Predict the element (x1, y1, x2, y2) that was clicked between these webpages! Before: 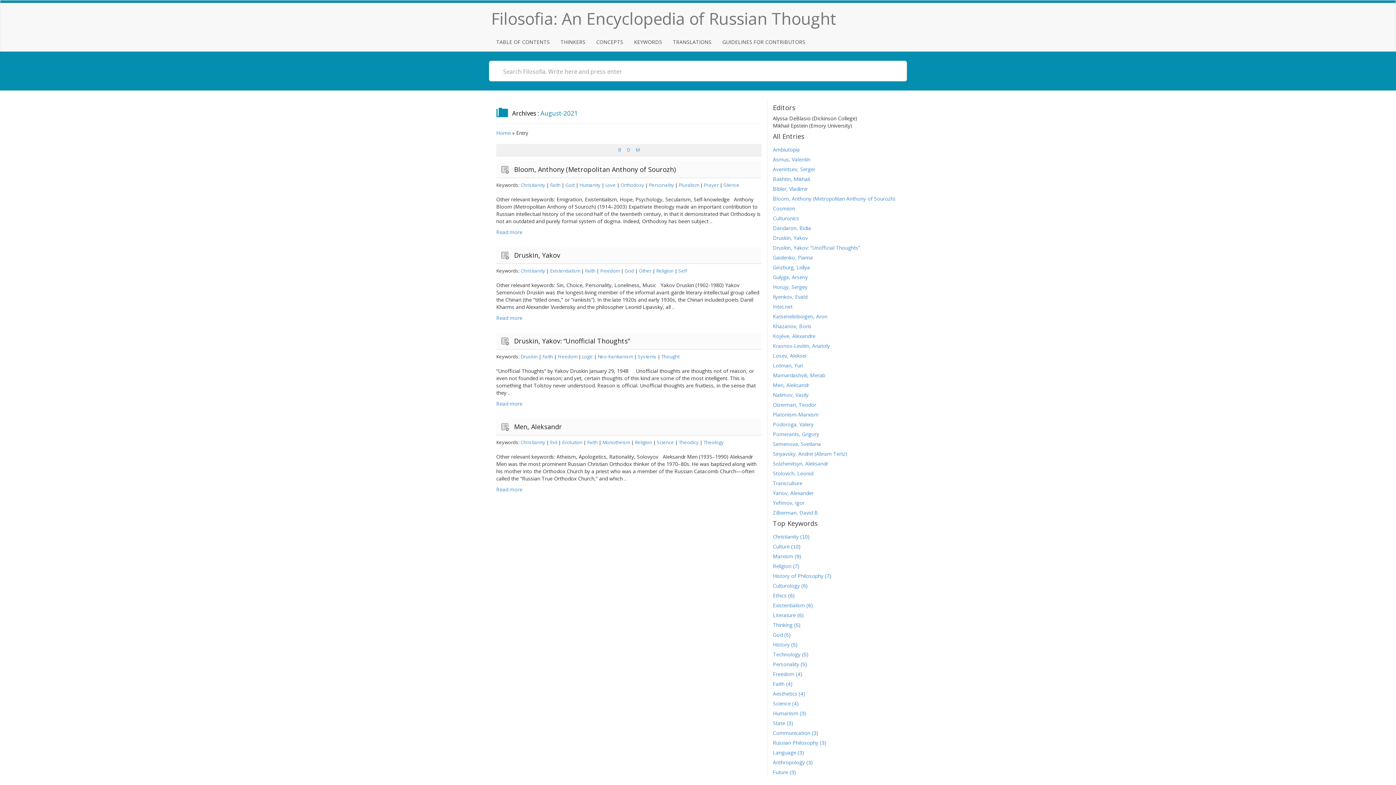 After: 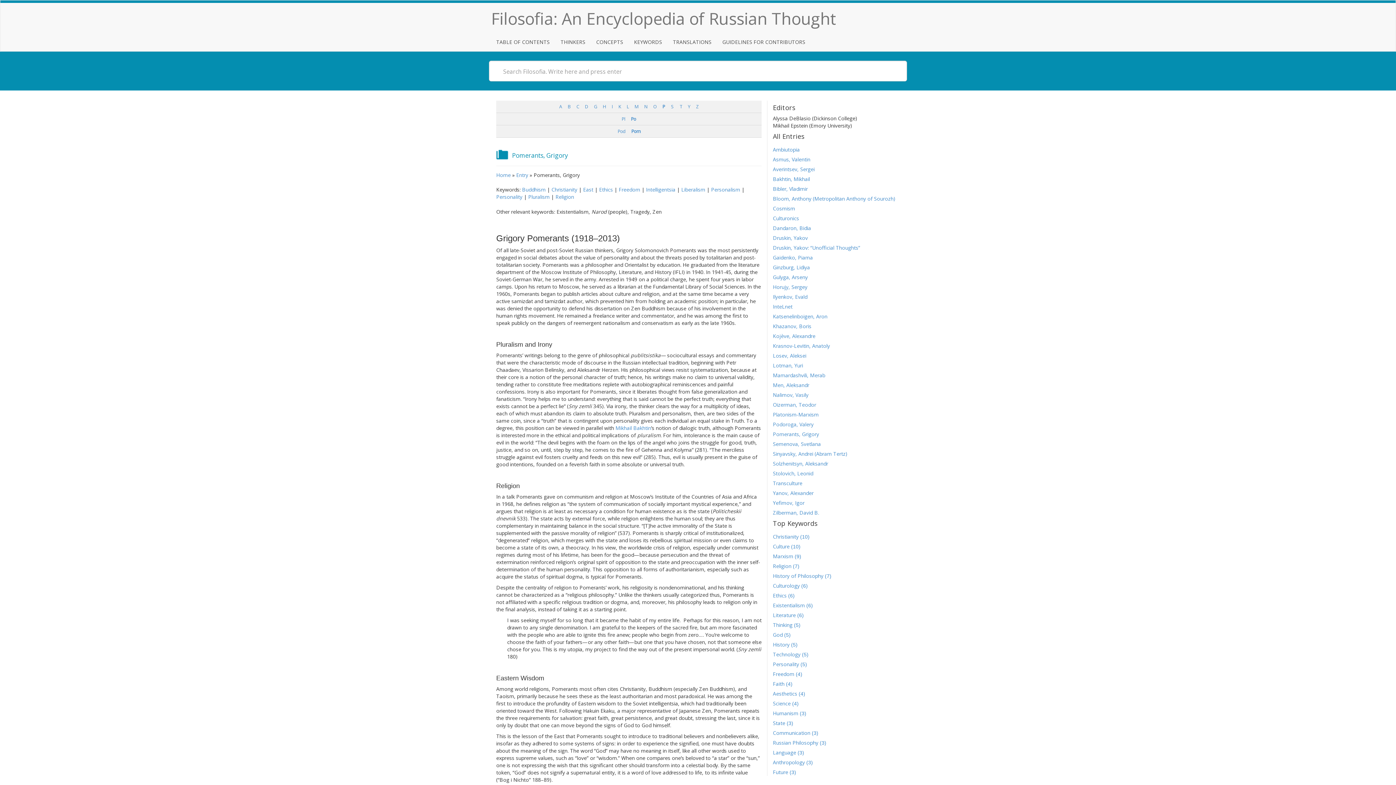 Action: label: Pomerants, Grigory bbox: (773, 430, 819, 437)